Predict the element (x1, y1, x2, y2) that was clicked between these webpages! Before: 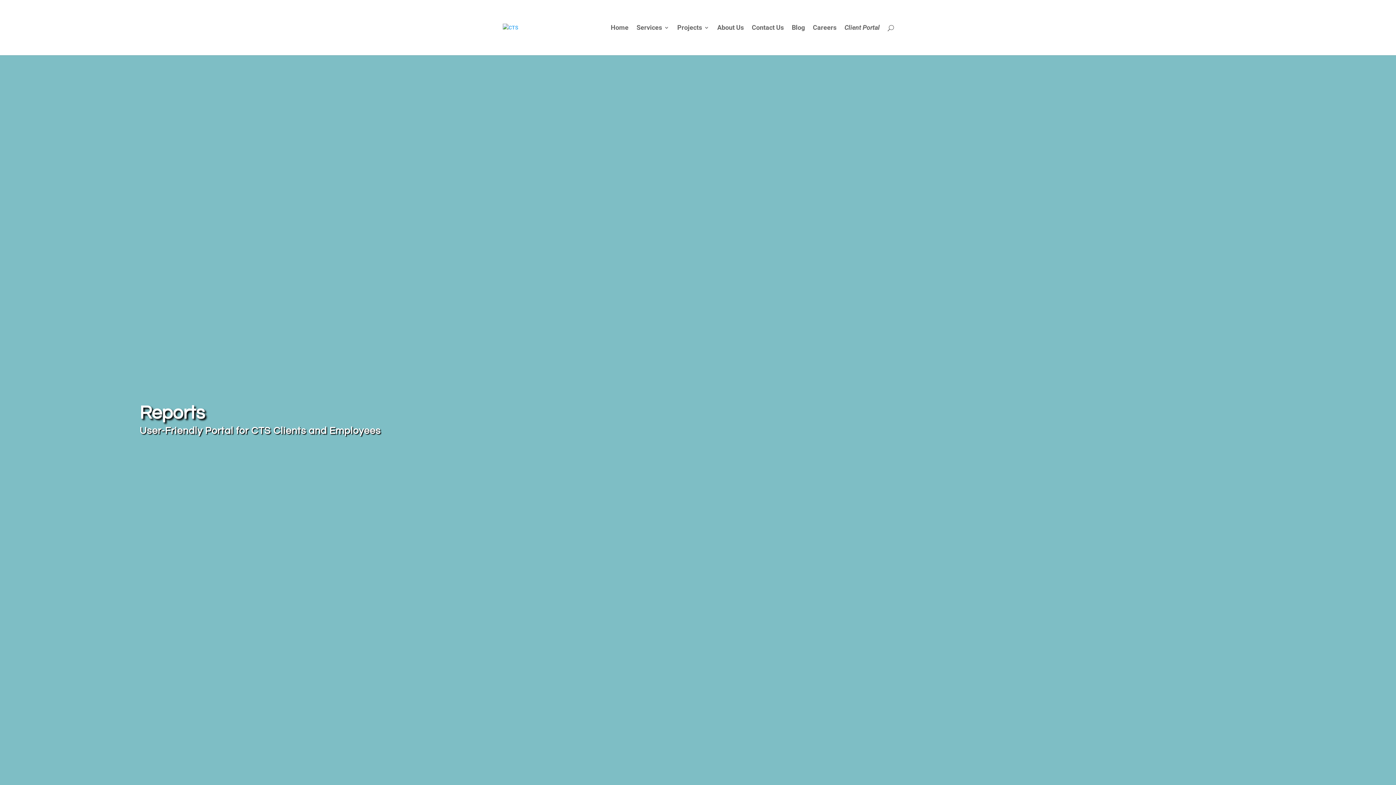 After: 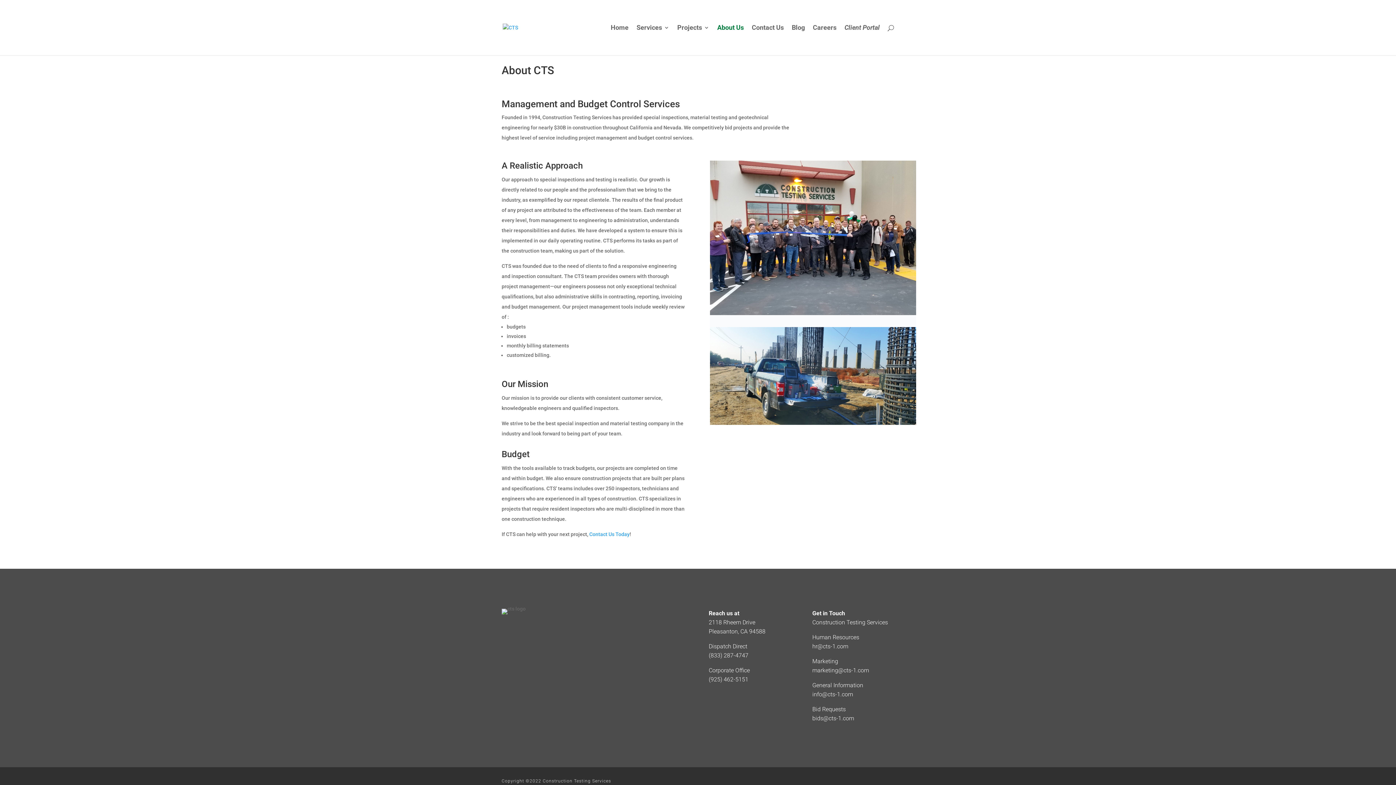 Action: label: About Us bbox: (717, 25, 744, 55)